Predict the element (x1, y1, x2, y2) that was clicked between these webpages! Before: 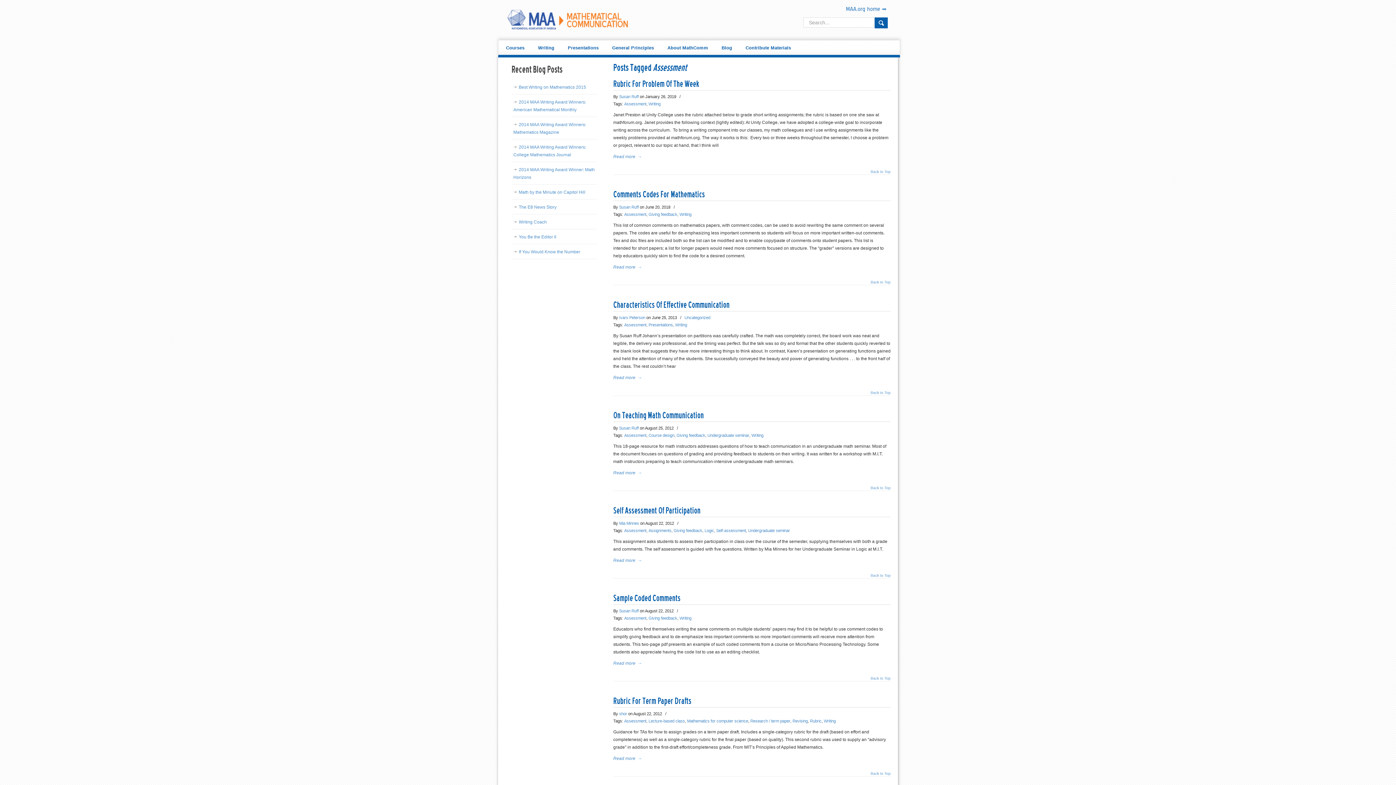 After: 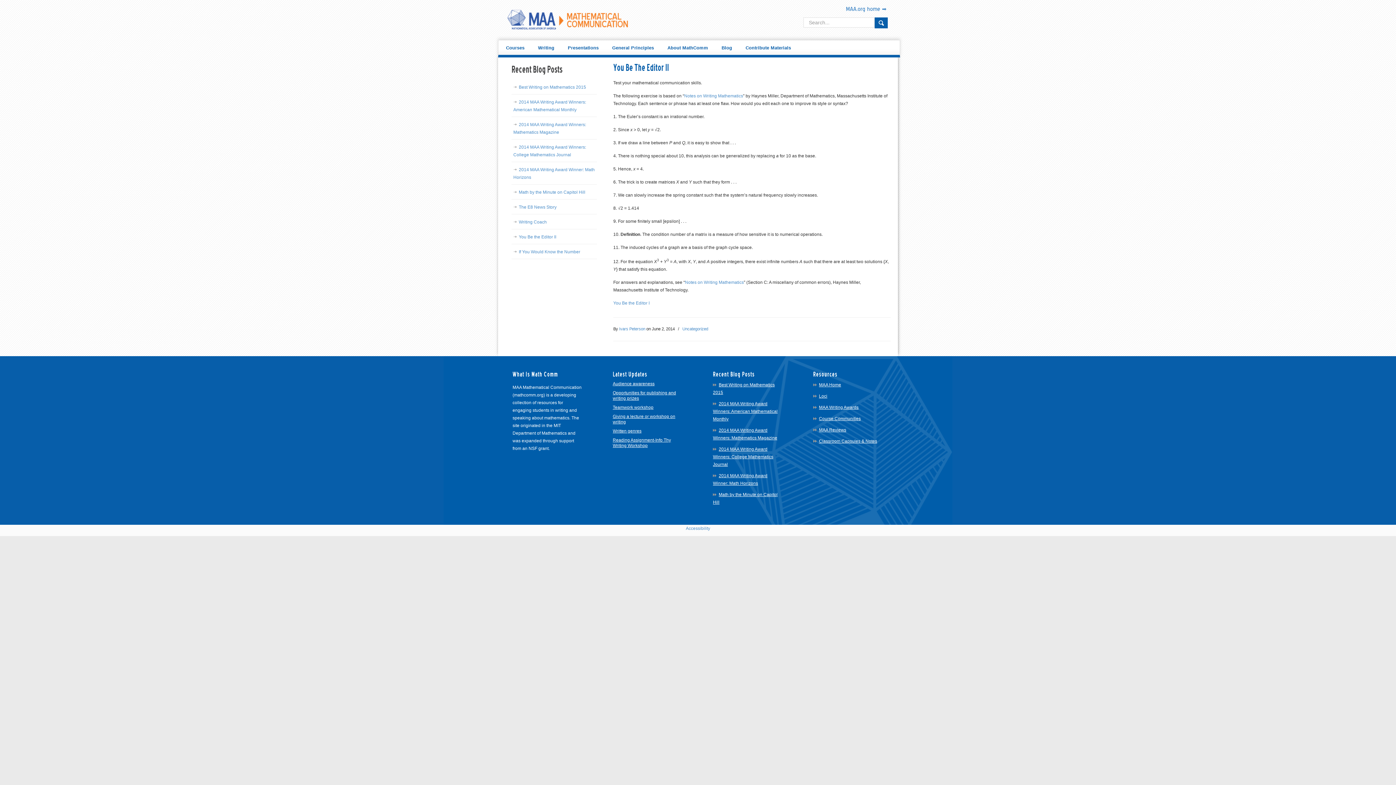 Action: bbox: (511, 229, 597, 244) label: You Be the Editor II